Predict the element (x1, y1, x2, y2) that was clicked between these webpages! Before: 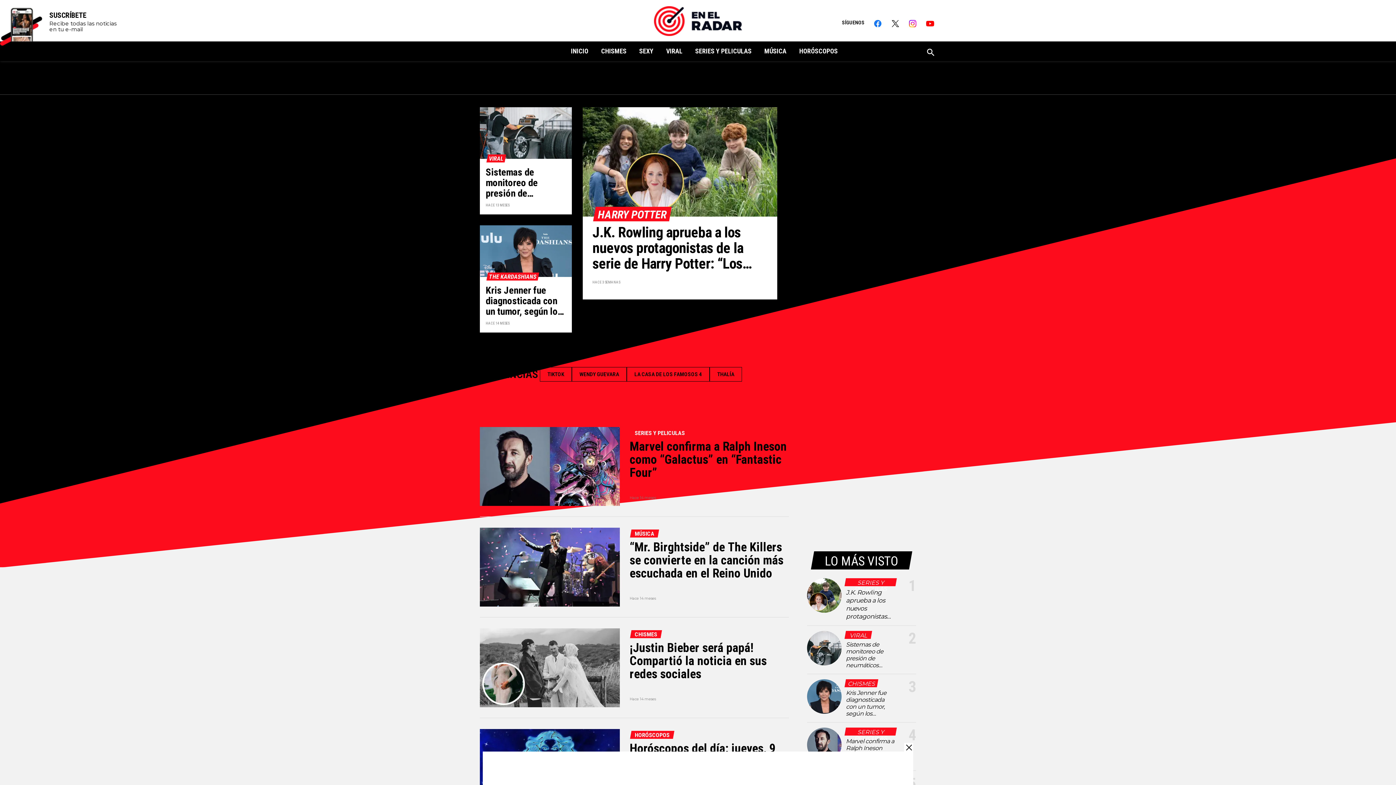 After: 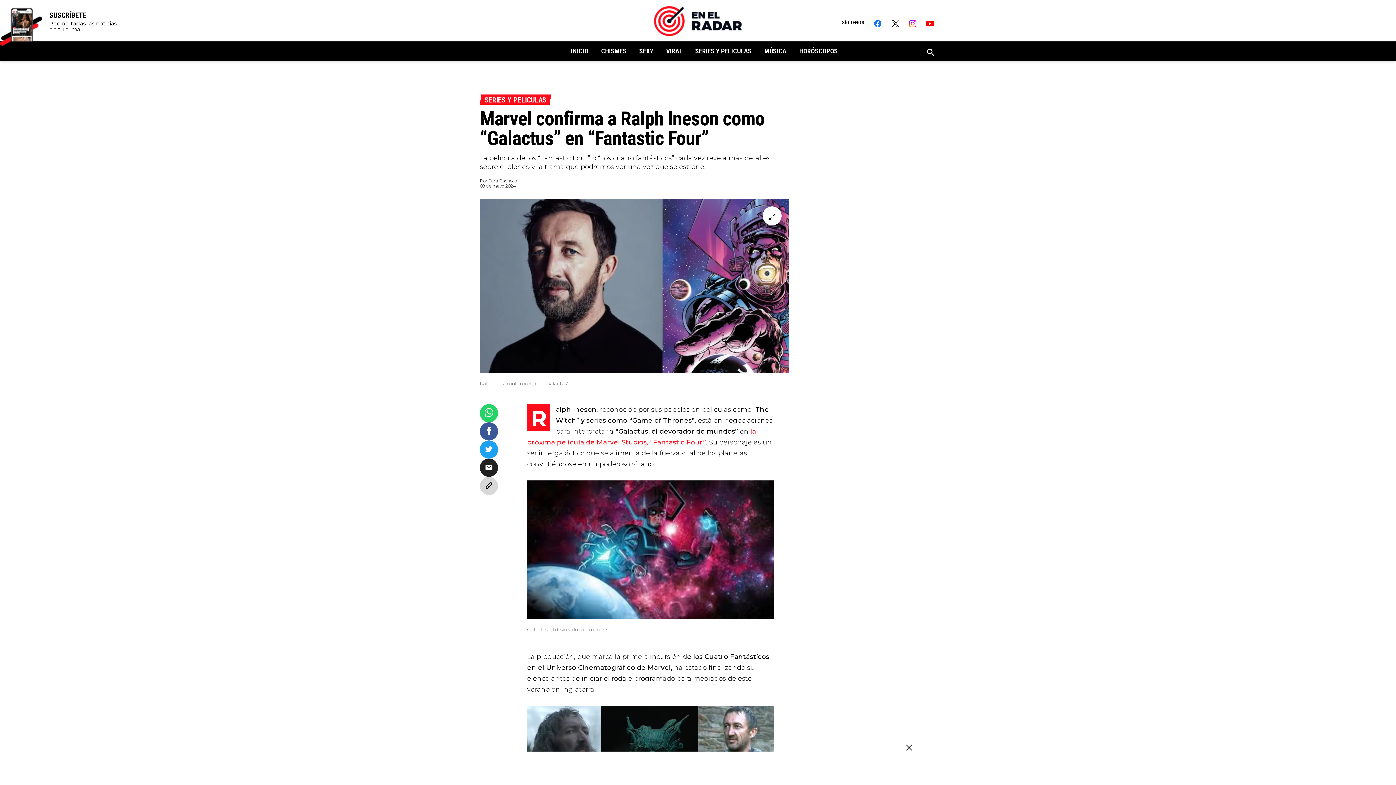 Action: label: simple list link article bbox: (807, 728, 841, 762)